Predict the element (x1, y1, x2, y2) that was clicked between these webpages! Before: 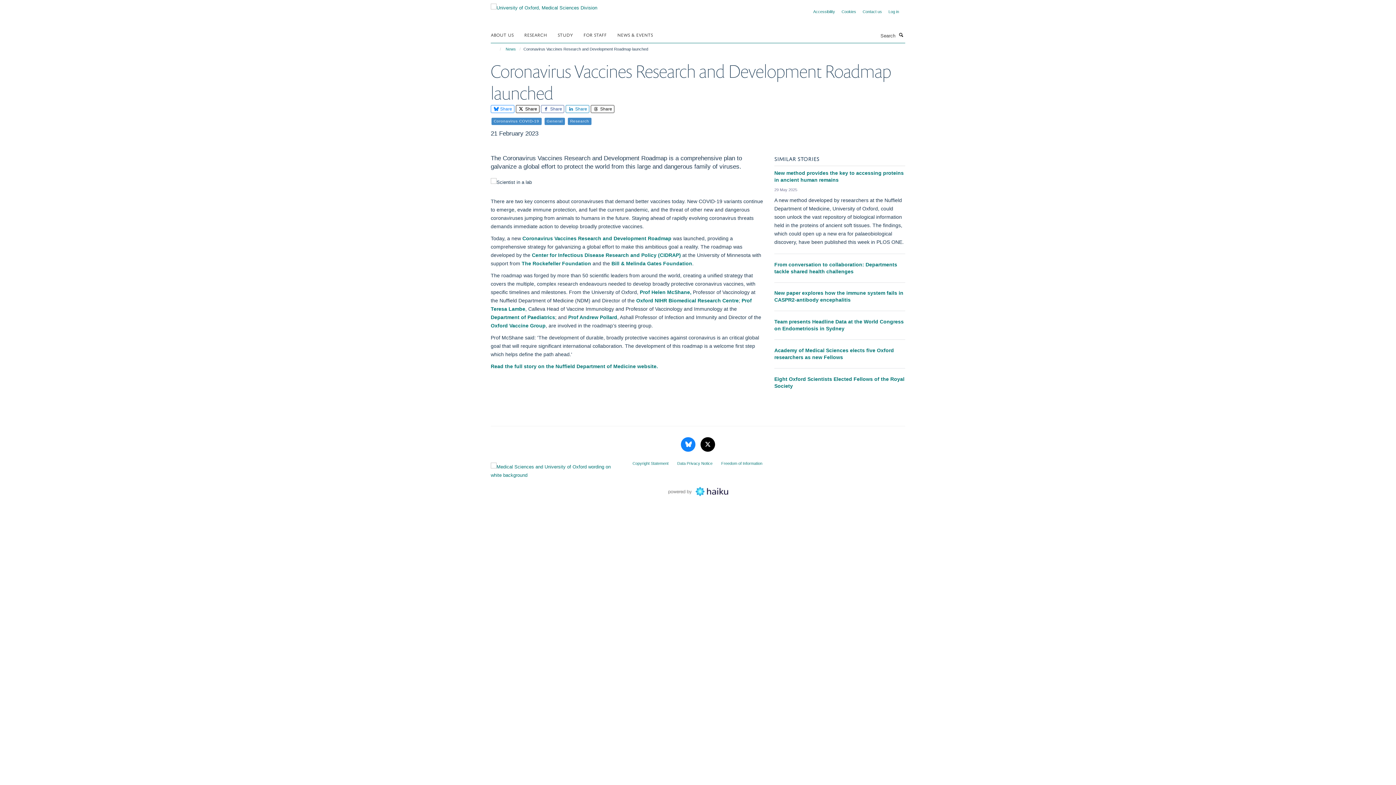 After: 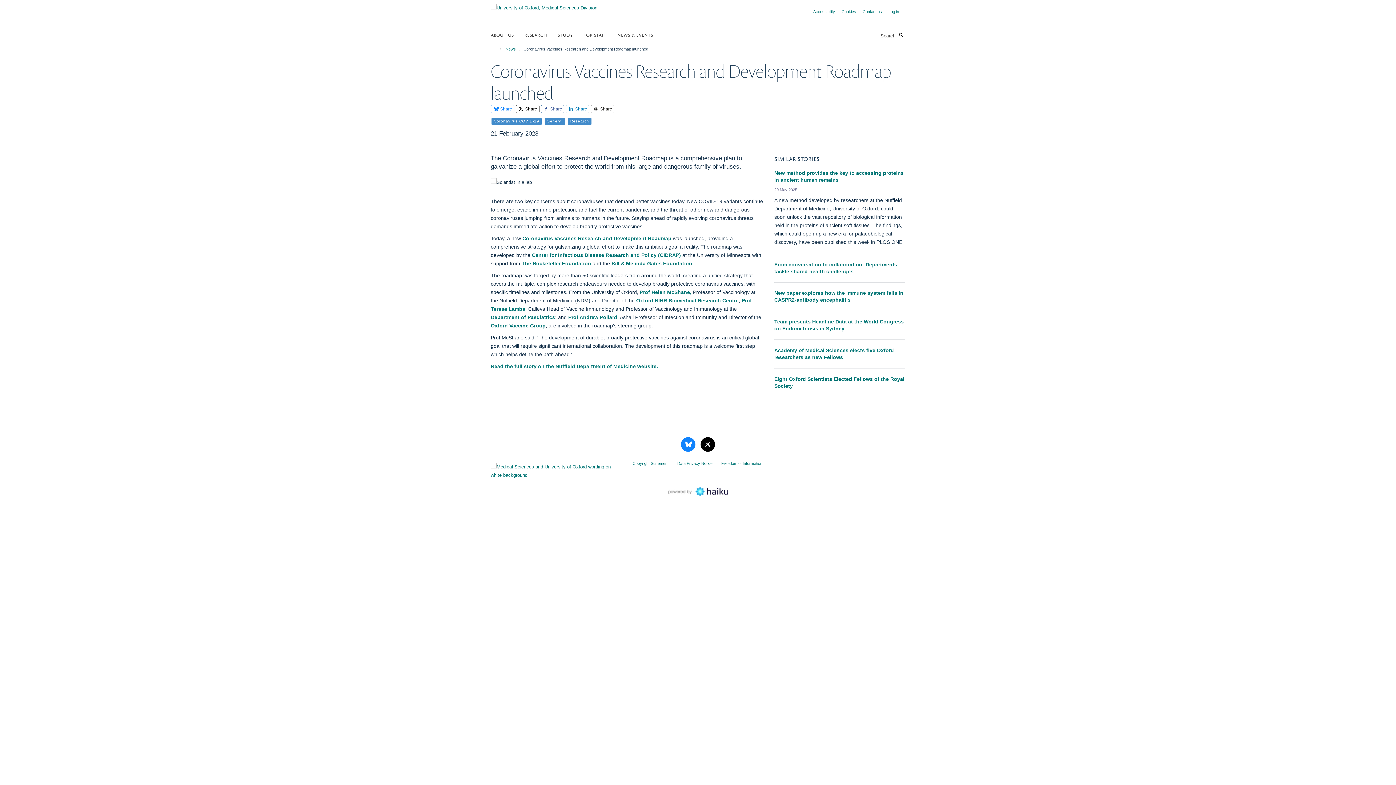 Action: bbox: (540, 104, 564, 112) label:  Share